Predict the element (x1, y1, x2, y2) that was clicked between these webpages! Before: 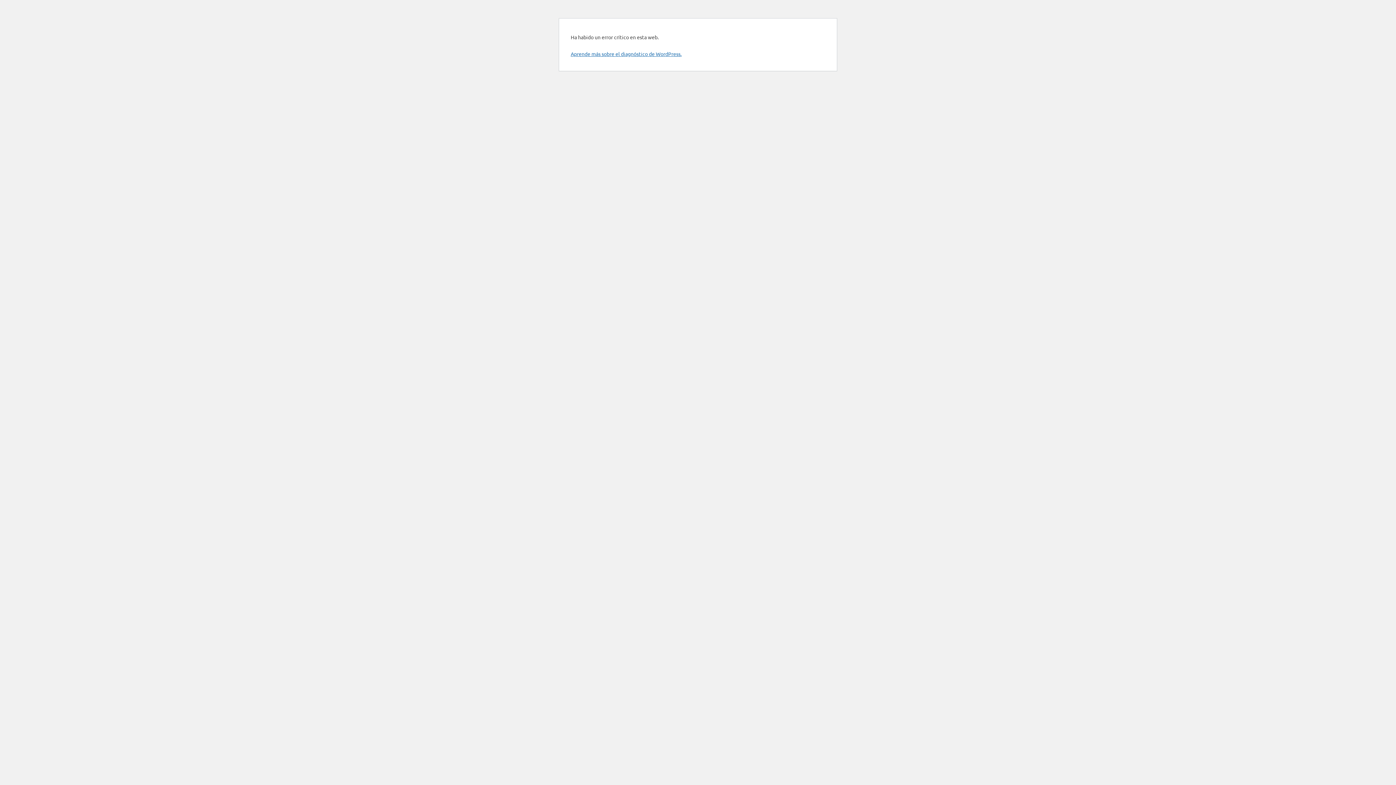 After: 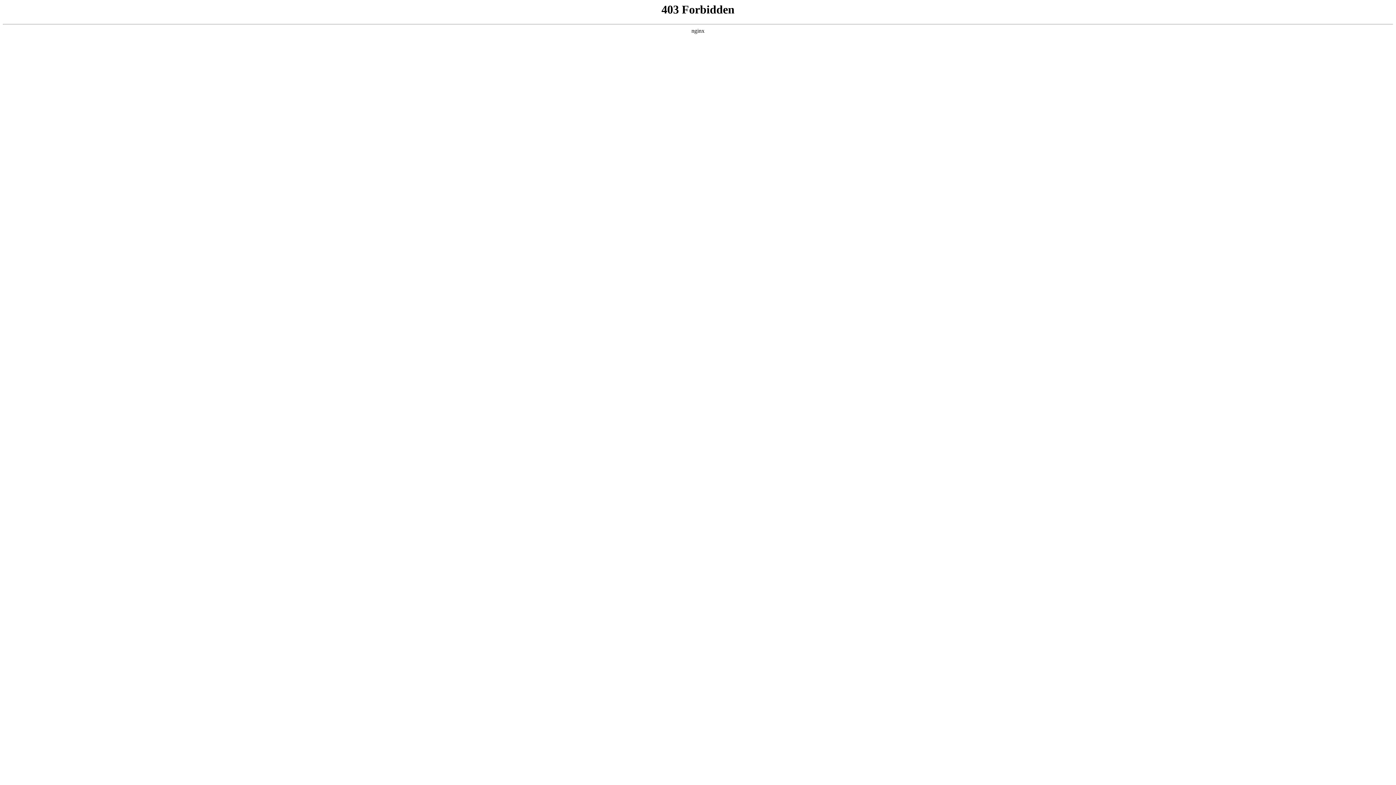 Action: label: Aprende más sobre el diagnóstico de WordPress. bbox: (570, 50, 681, 57)